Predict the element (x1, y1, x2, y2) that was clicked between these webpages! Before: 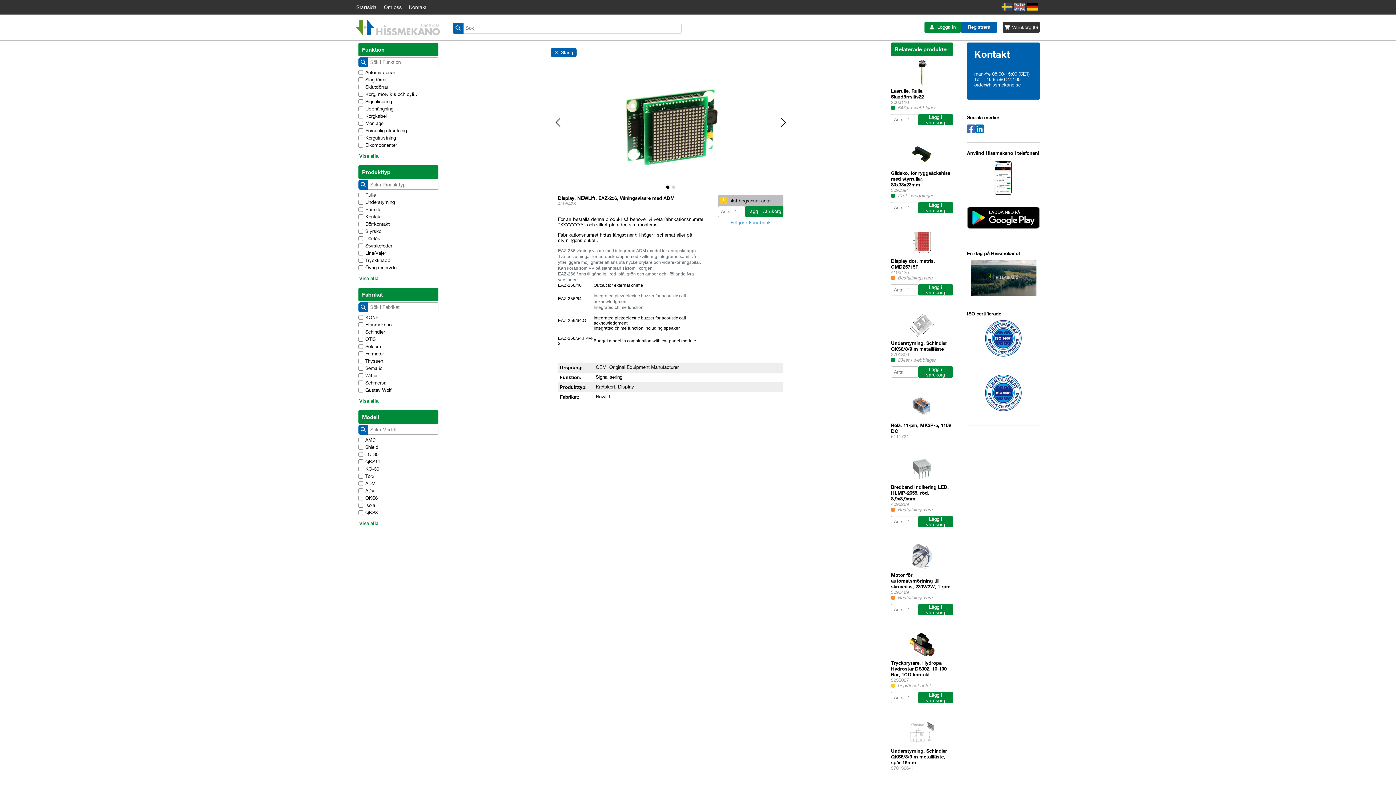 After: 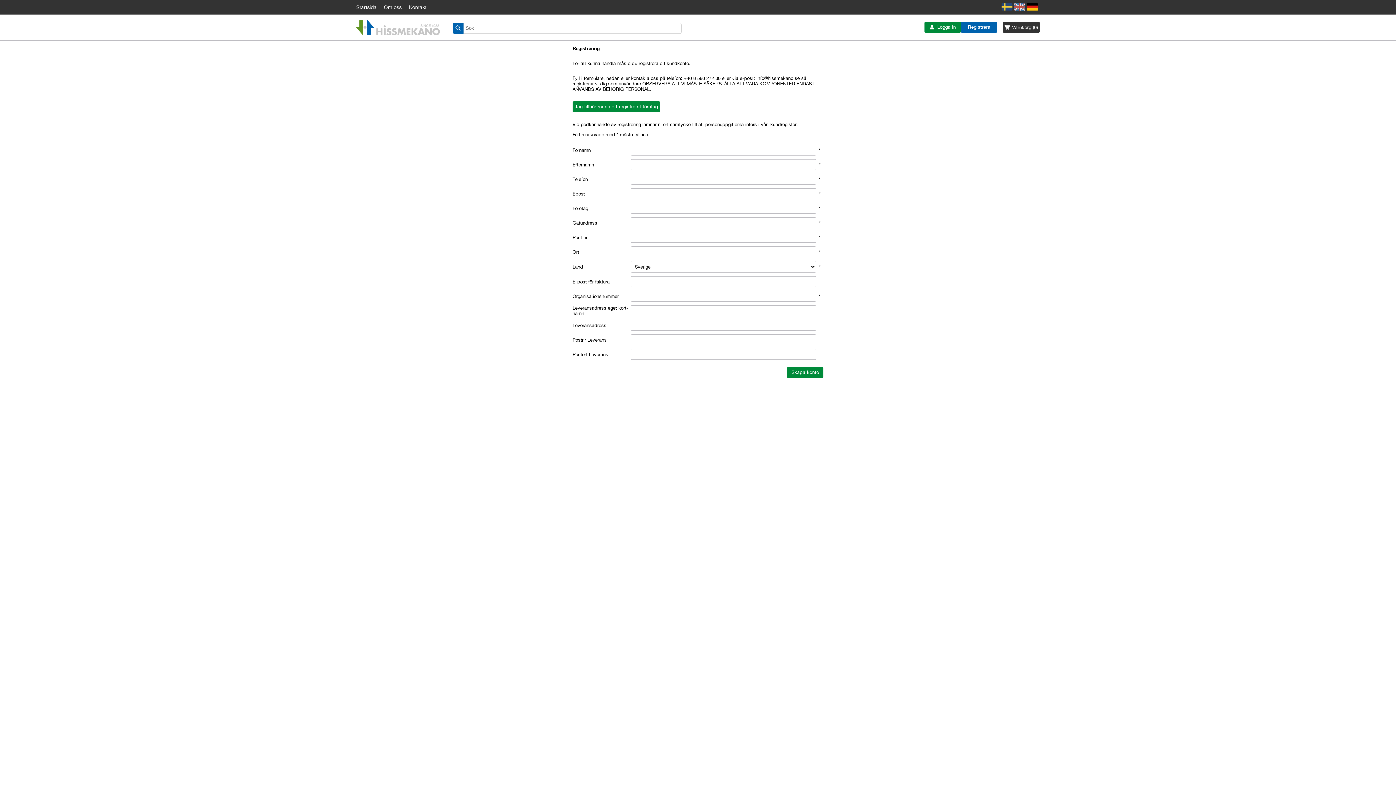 Action: bbox: (961, 21, 997, 32) label: Registrera